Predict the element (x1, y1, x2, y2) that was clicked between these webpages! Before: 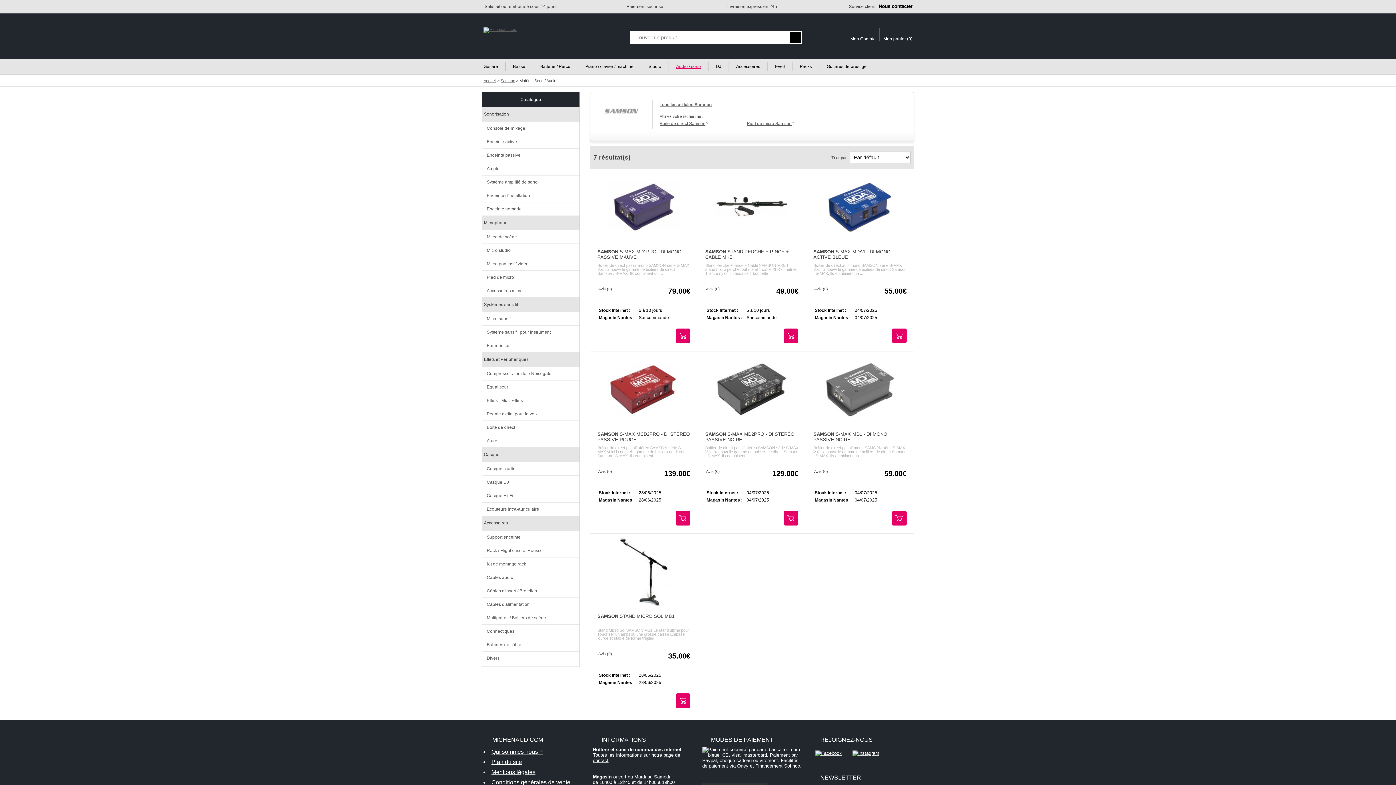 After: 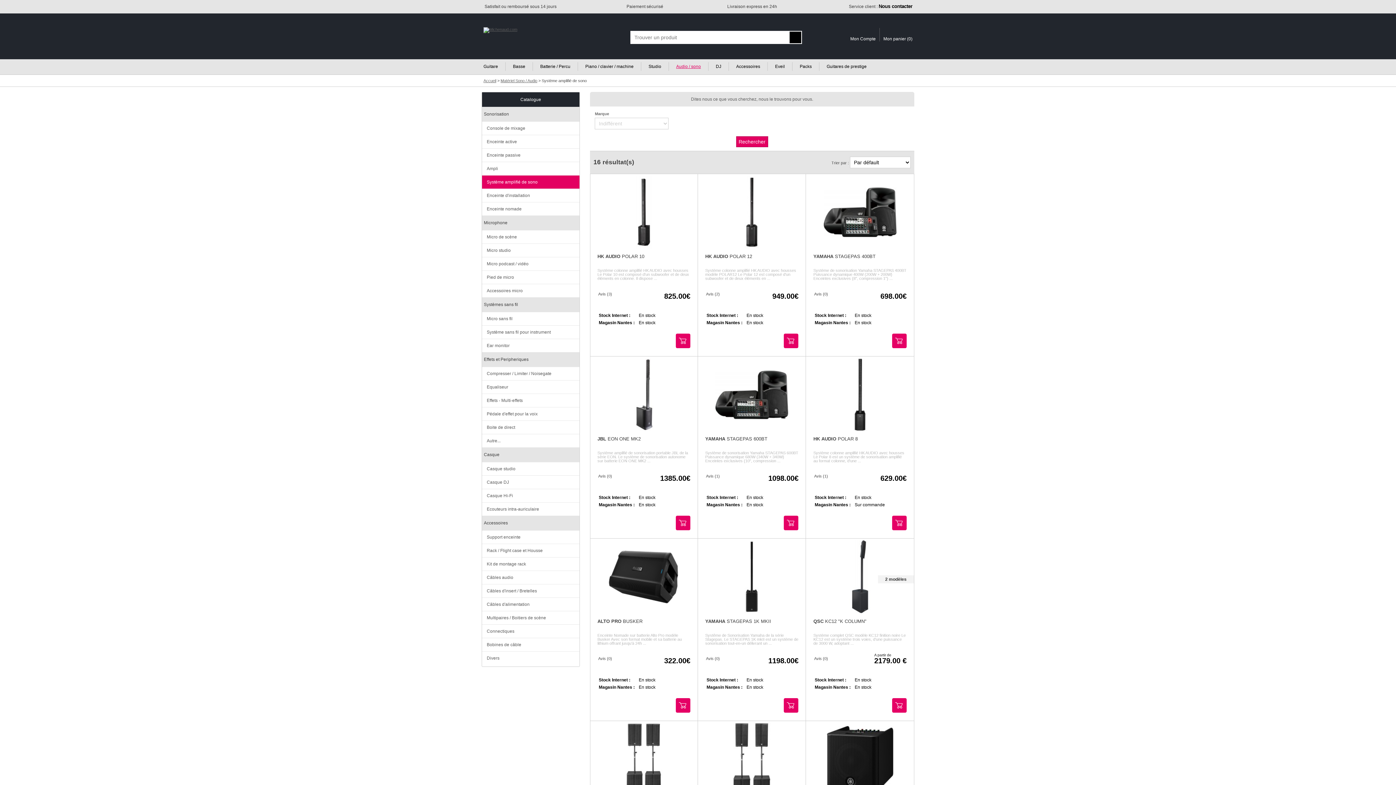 Action: bbox: (482, 175, 579, 188) label: Système amplifié de sono